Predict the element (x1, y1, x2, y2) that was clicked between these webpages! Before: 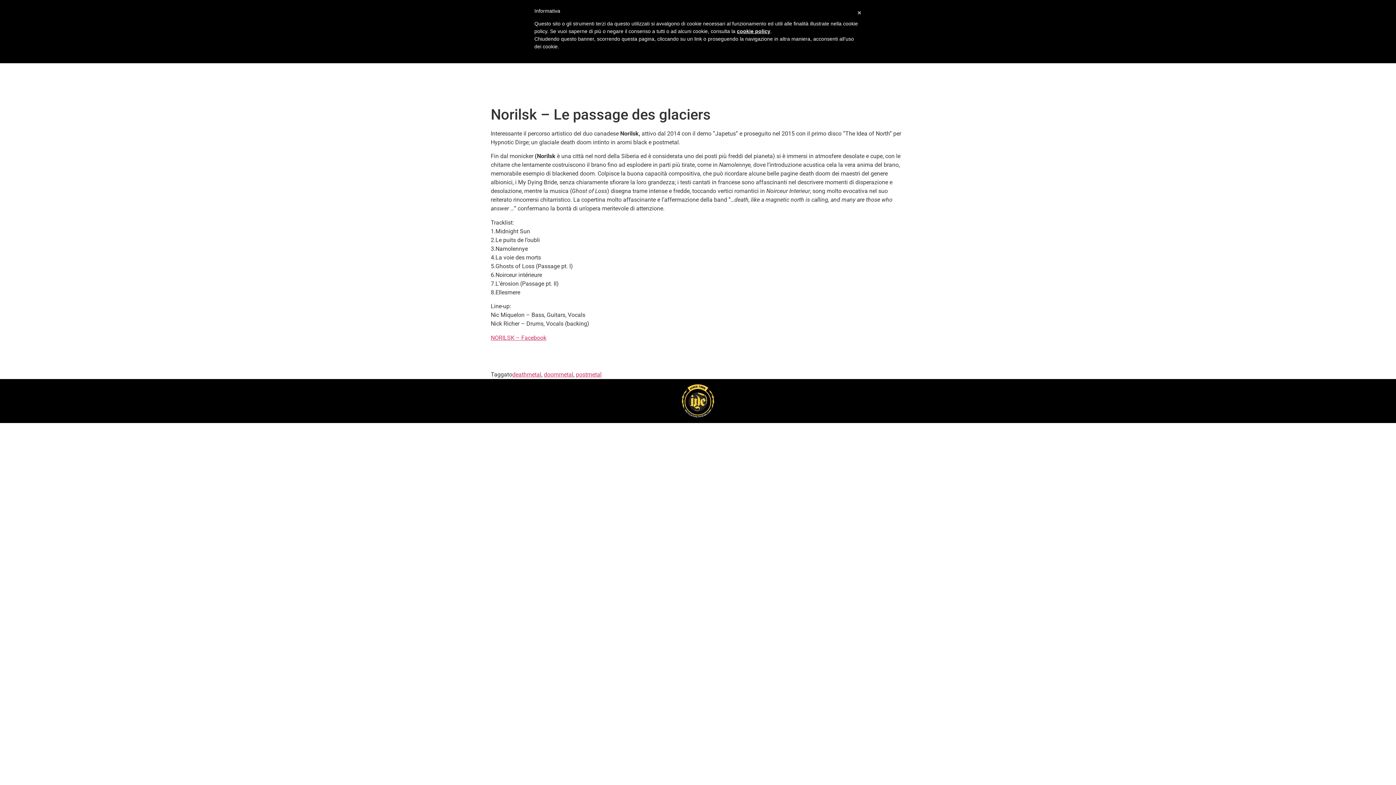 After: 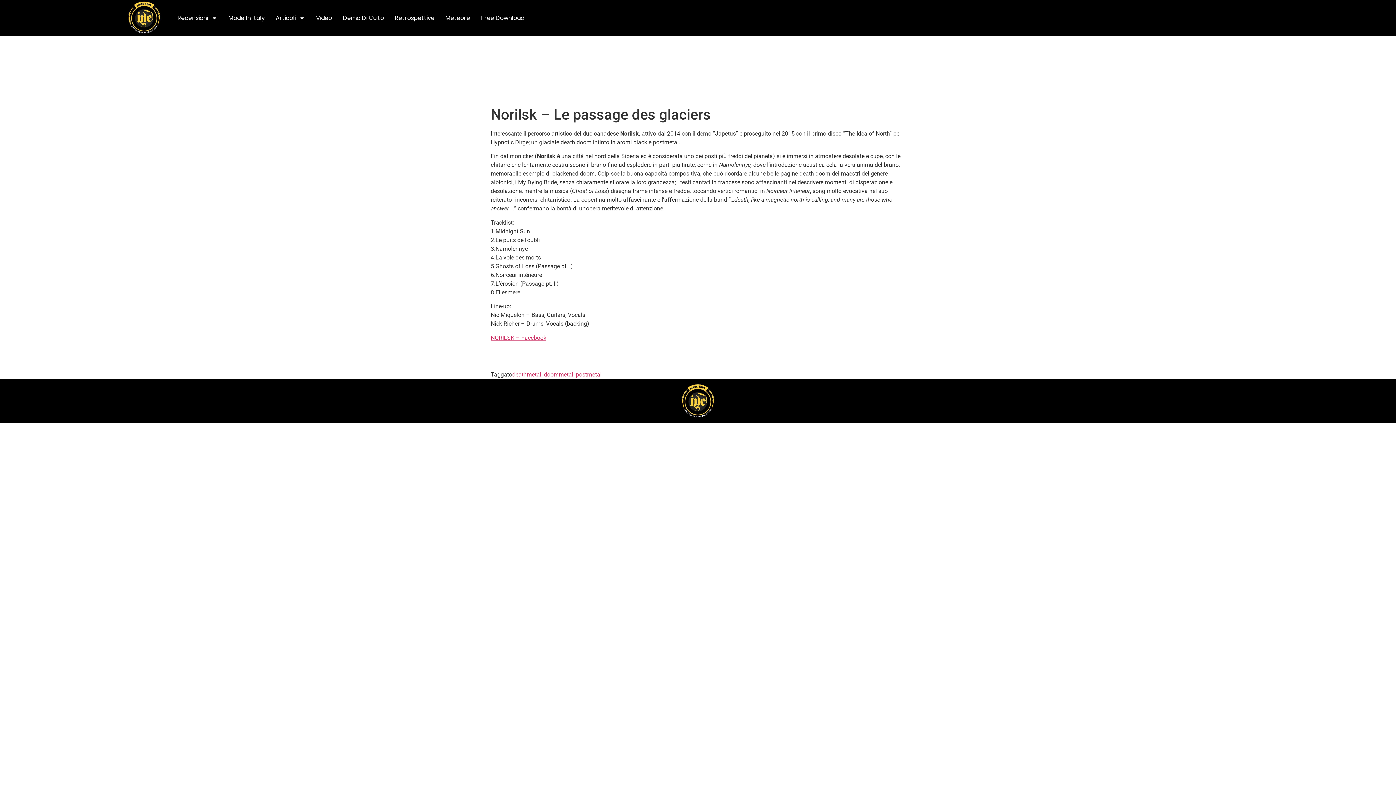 Action: bbox: (857, 7, 861, 18) label: ×